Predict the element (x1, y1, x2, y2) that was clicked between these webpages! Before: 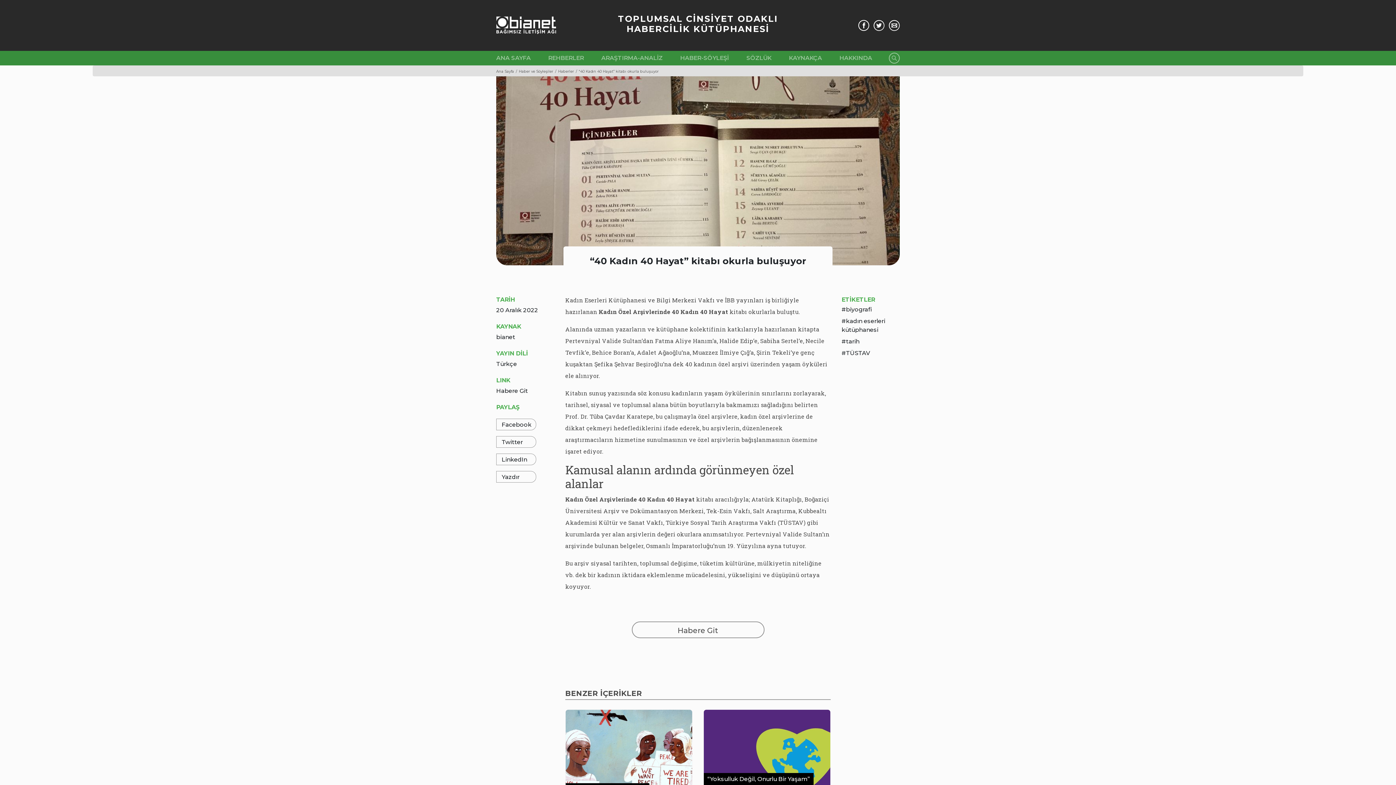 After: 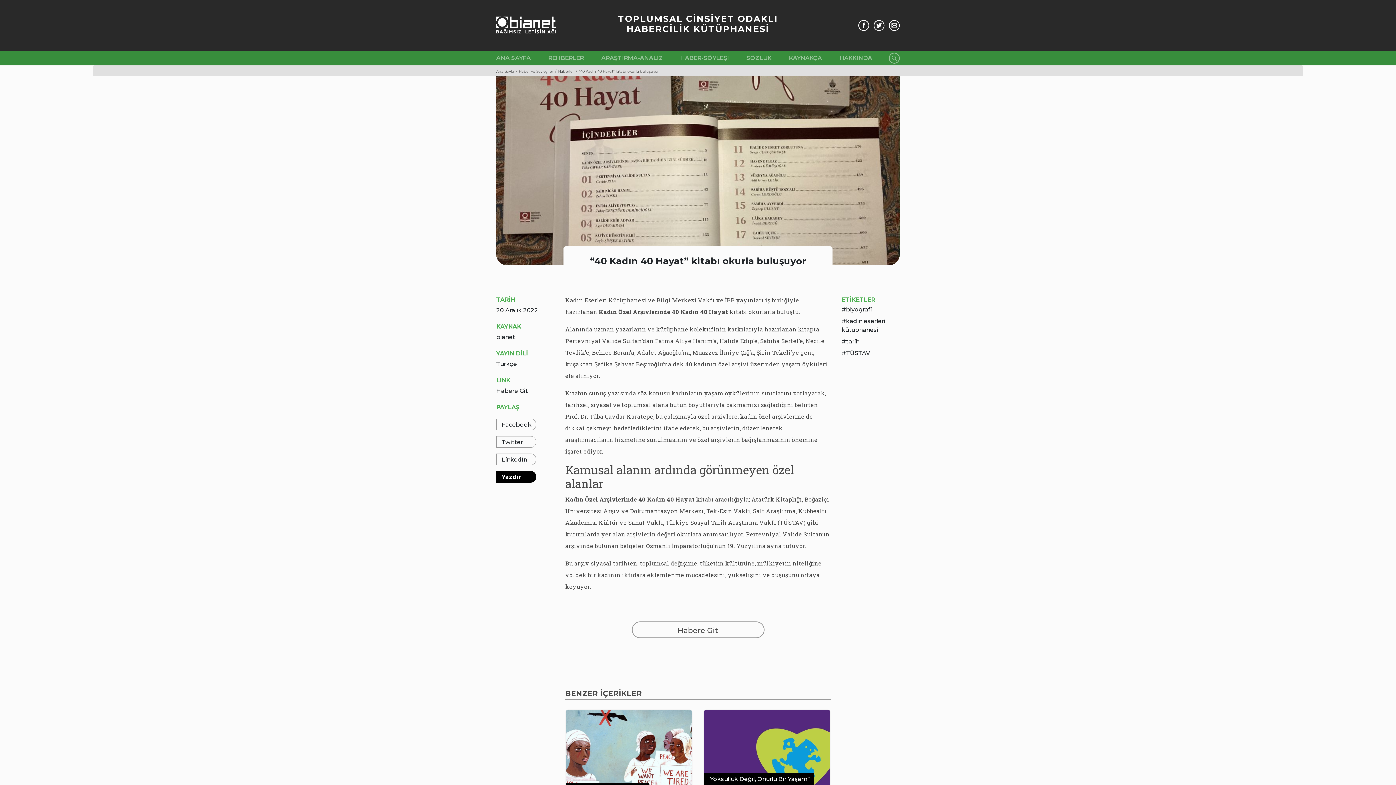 Action: label: Yazdır bbox: (496, 471, 536, 482)